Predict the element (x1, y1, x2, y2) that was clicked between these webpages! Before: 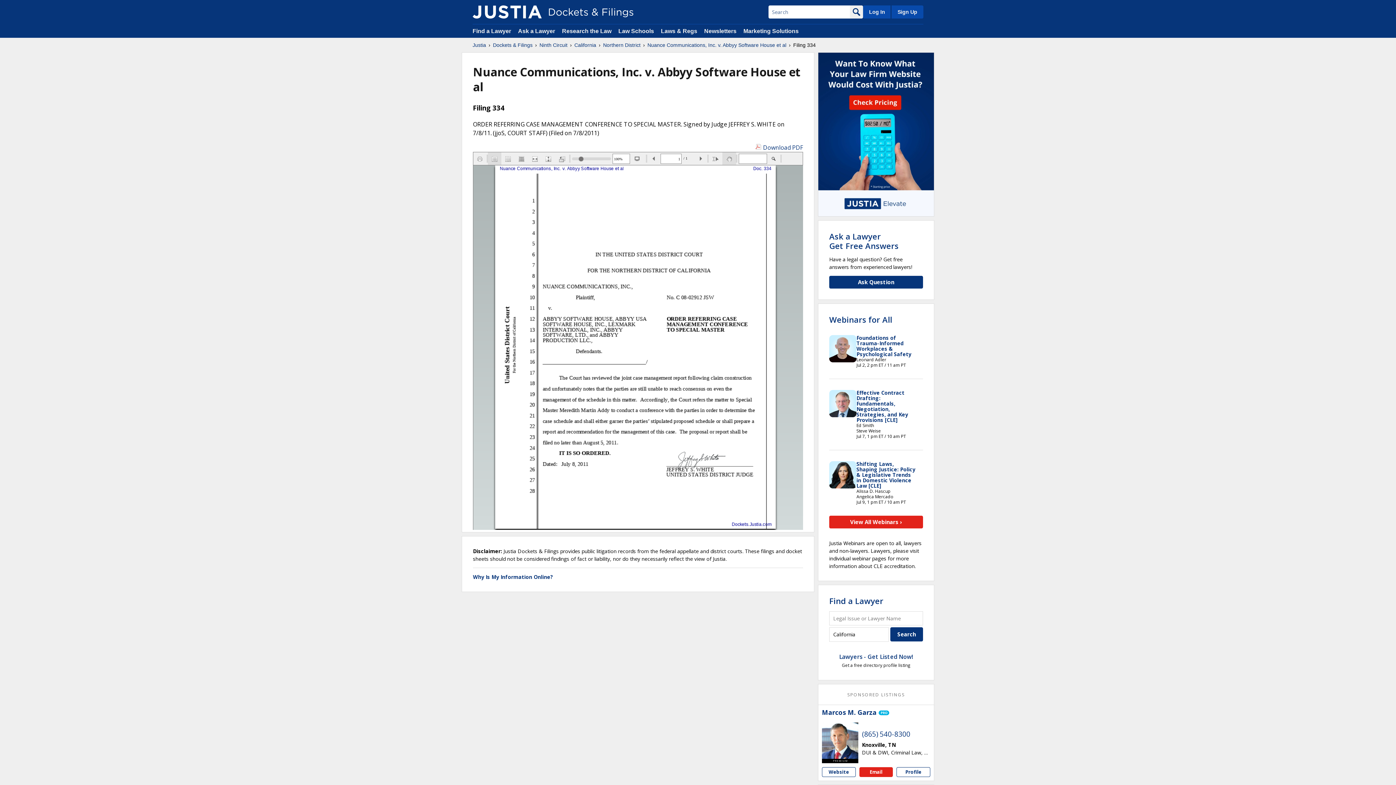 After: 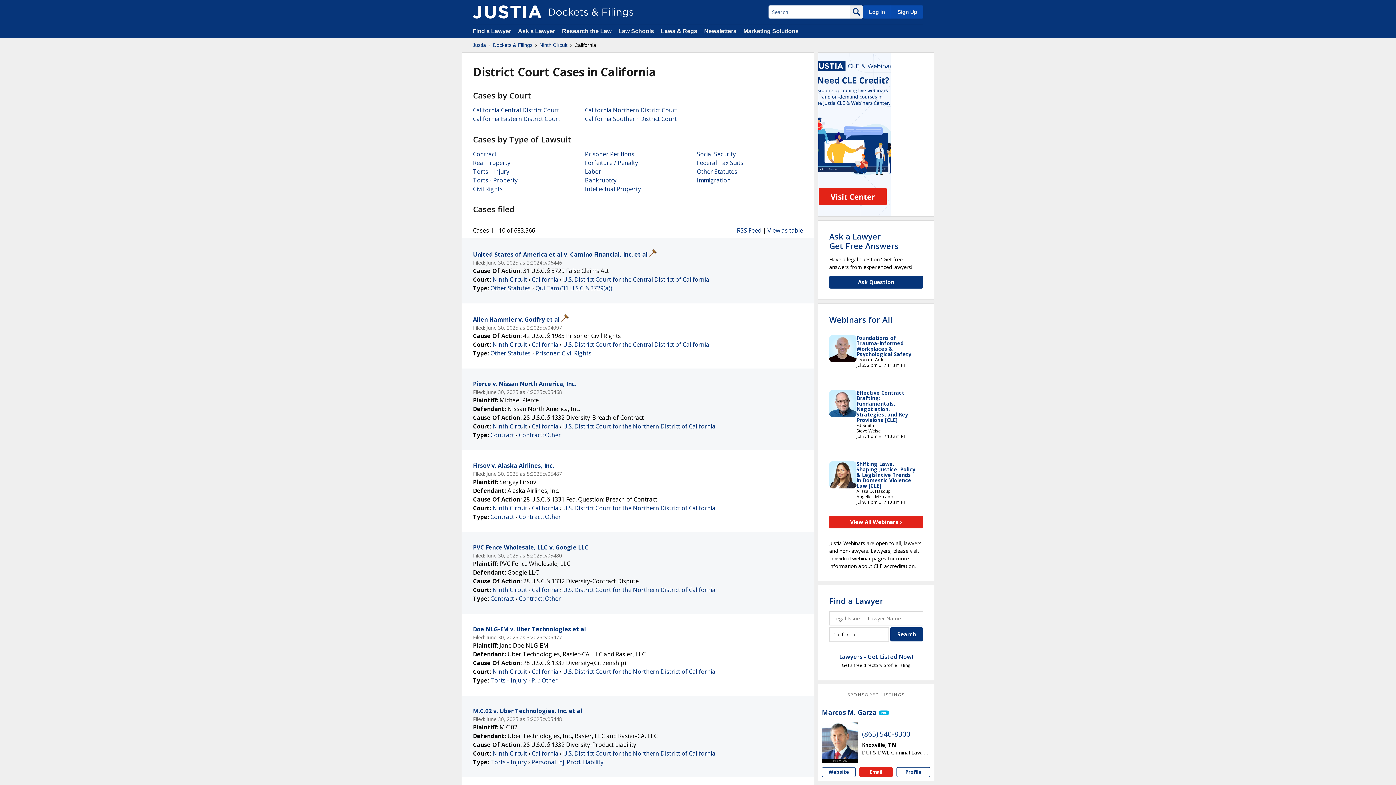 Action: label: California bbox: (574, 41, 596, 48)